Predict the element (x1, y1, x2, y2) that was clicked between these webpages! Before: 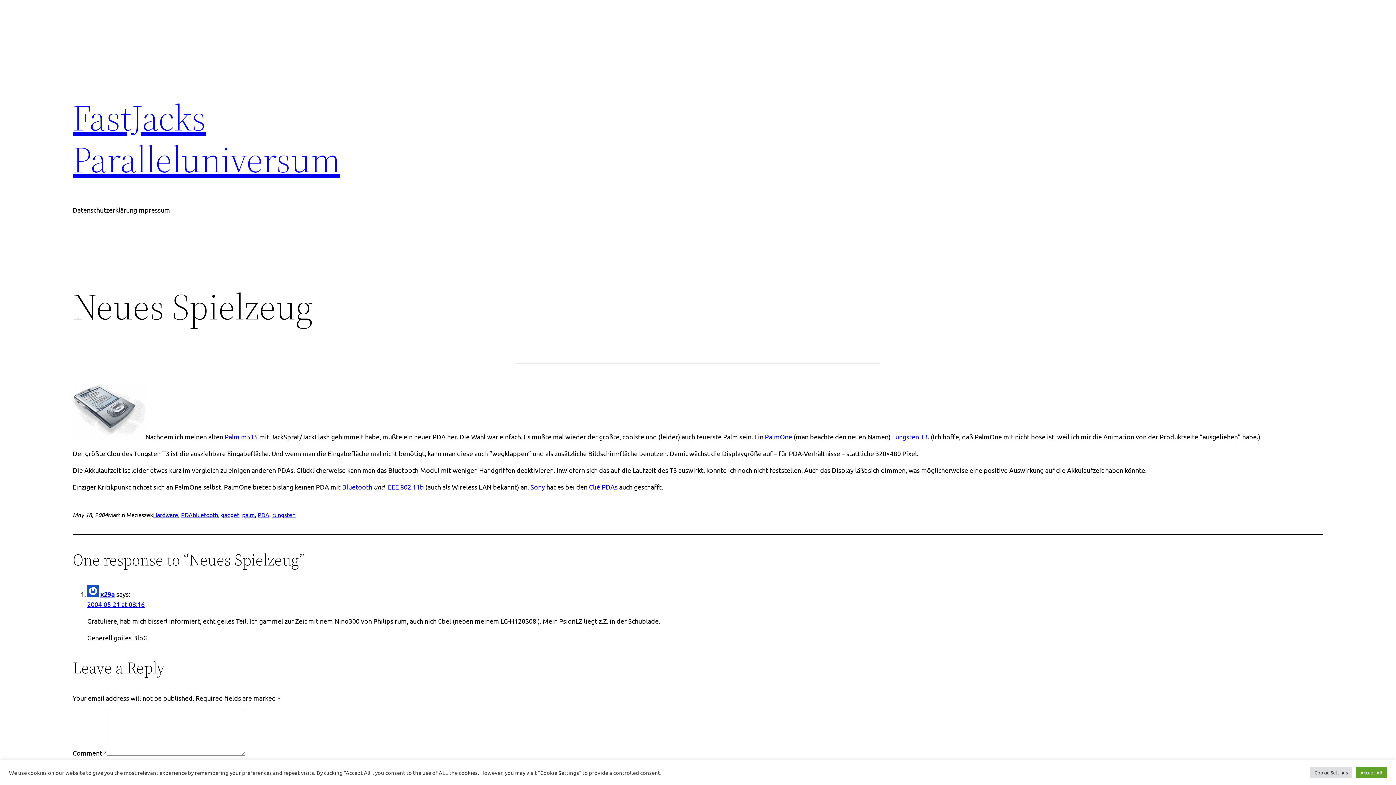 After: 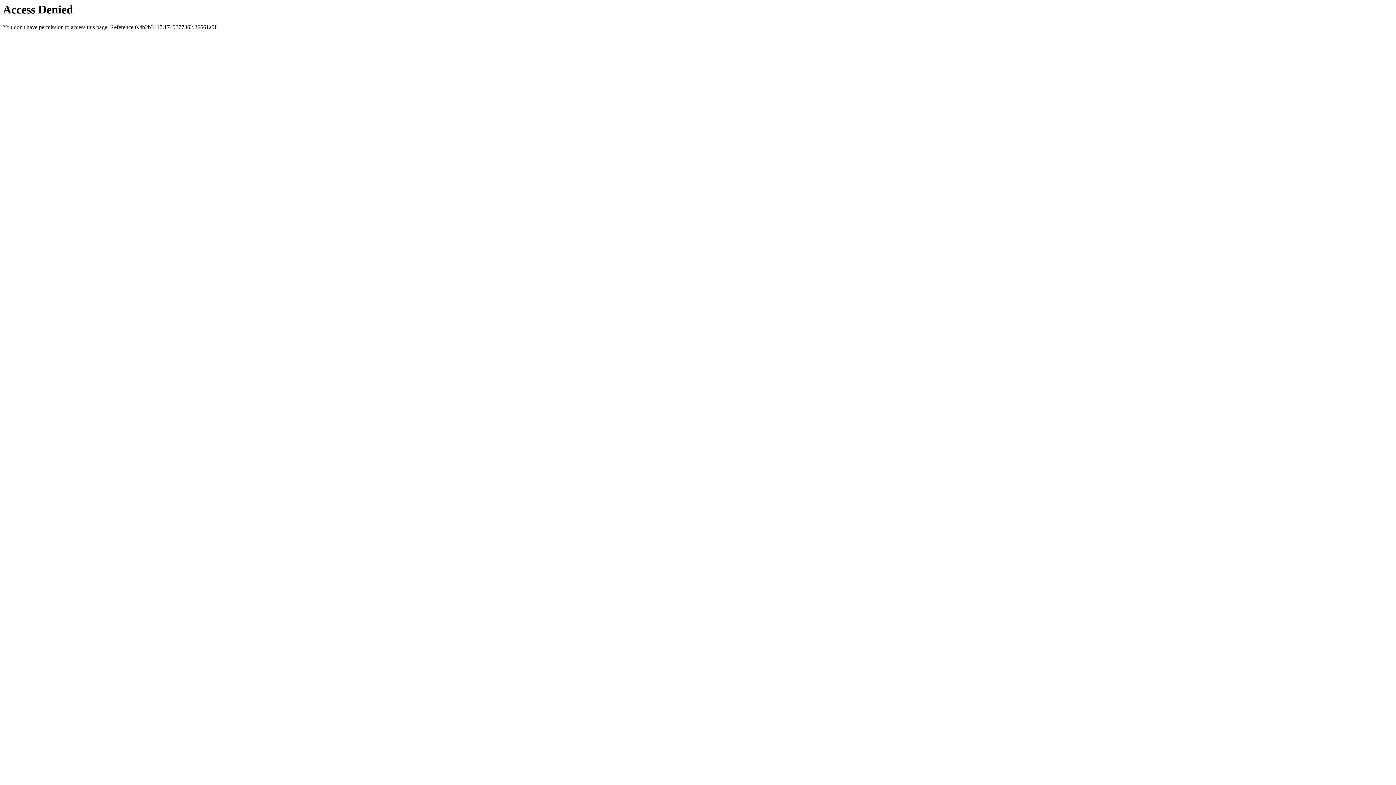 Action: label: Sony bbox: (530, 483, 545, 490)